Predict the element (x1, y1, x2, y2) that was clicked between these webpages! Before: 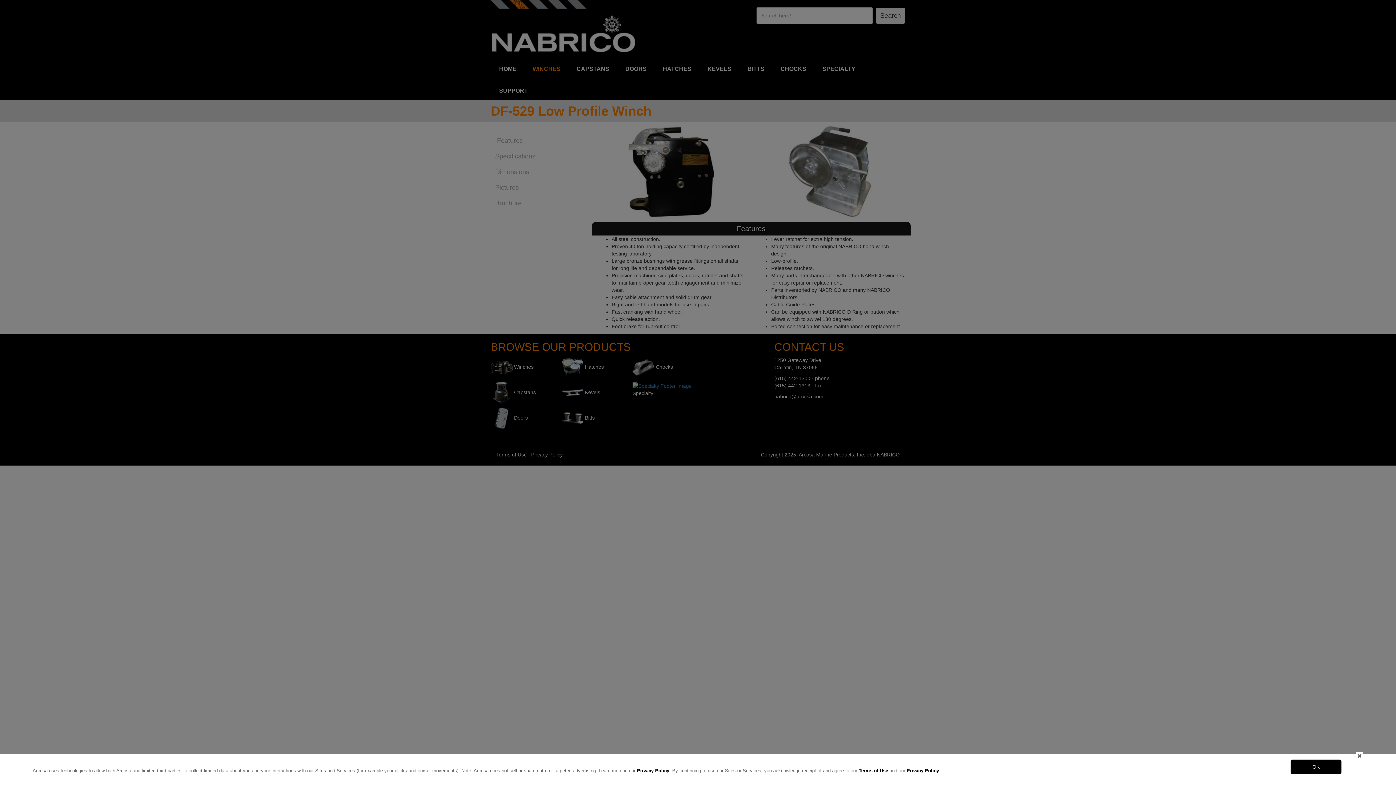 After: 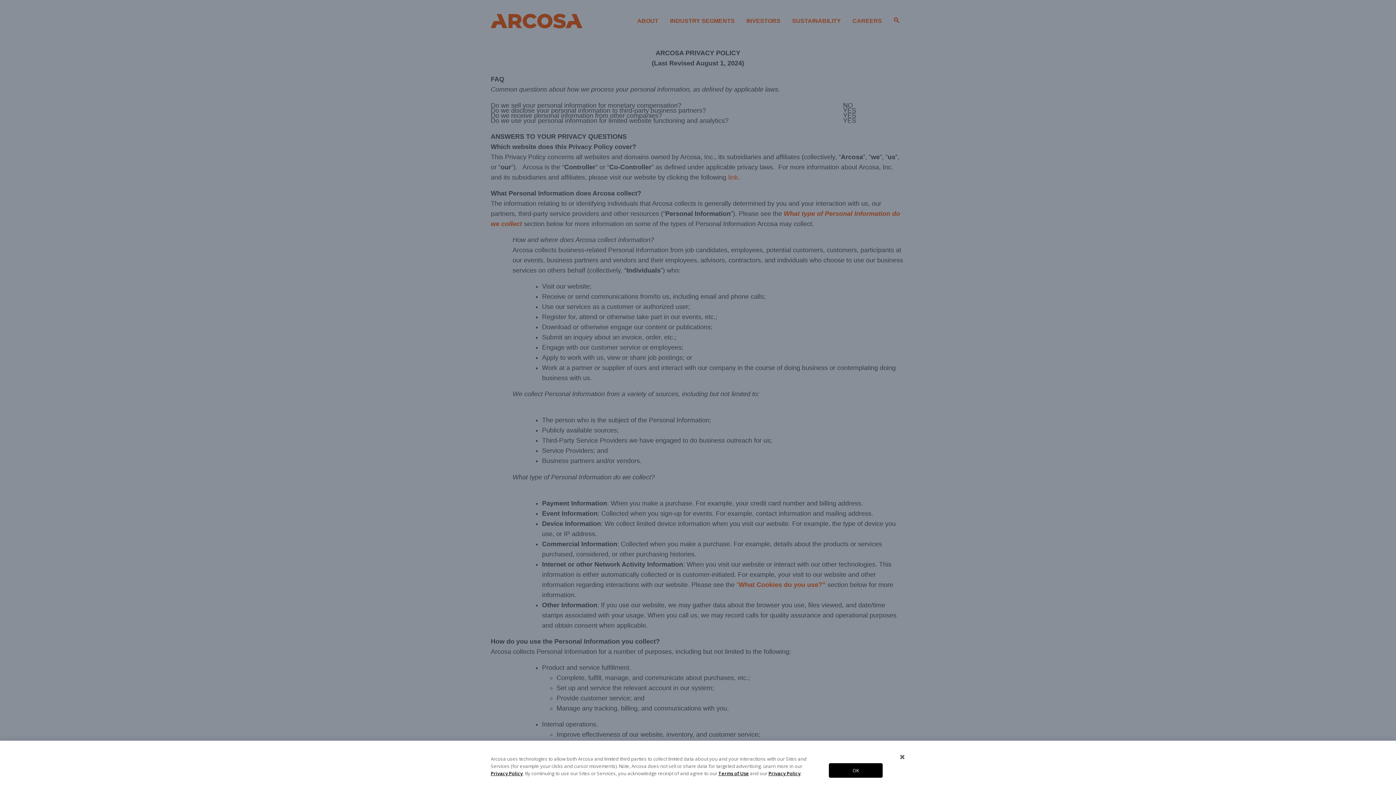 Action: bbox: (637, 768, 669, 773) label: Privacy Policy